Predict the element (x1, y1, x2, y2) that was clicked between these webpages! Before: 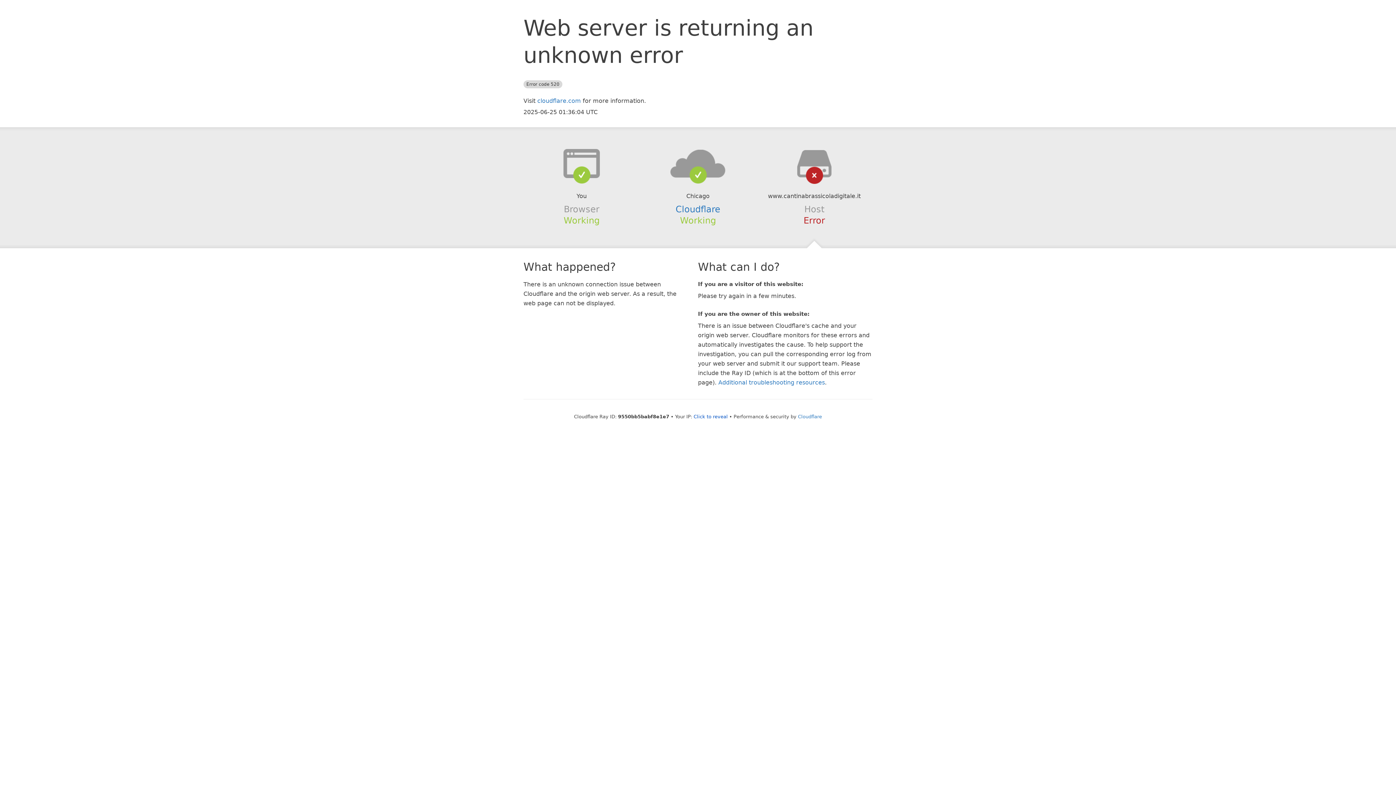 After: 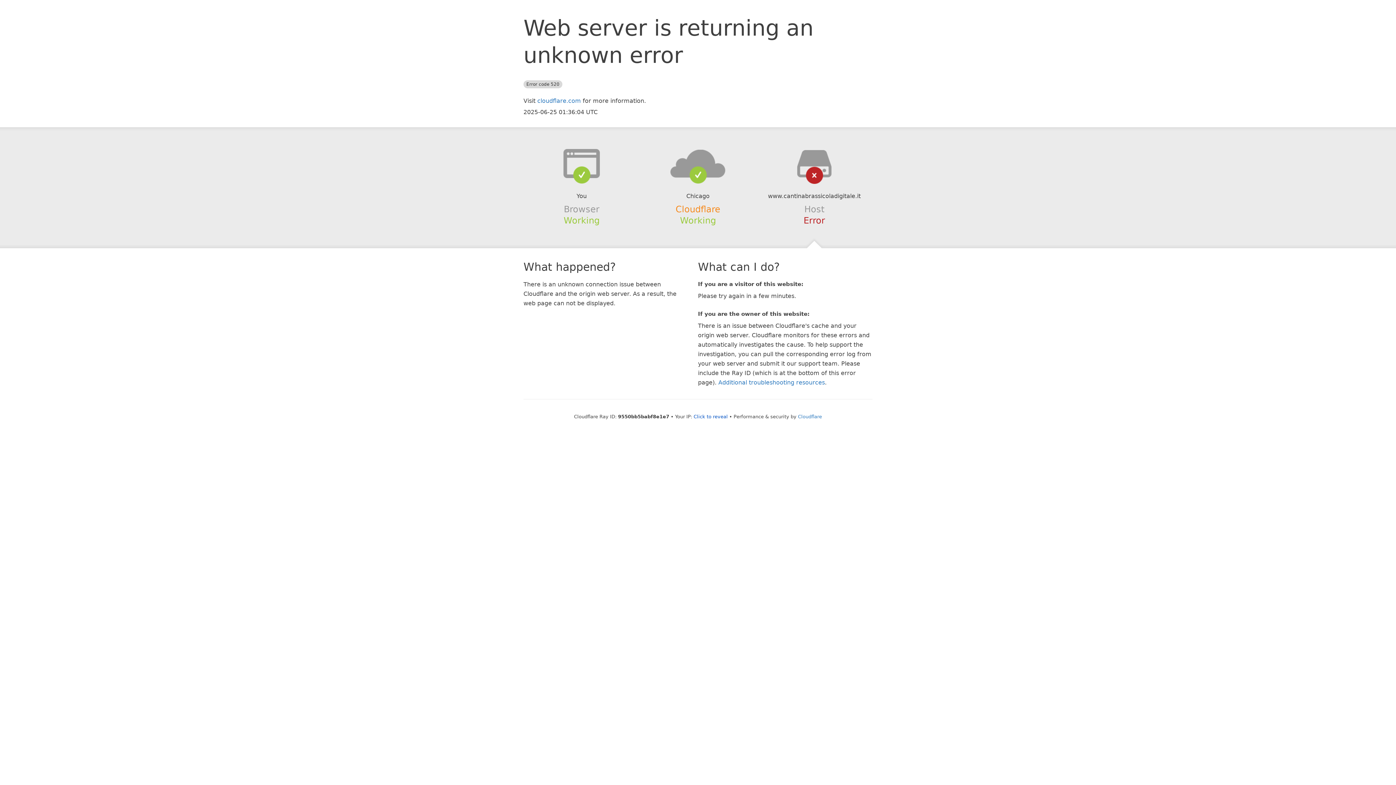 Action: bbox: (675, 204, 720, 214) label: Cloudflare